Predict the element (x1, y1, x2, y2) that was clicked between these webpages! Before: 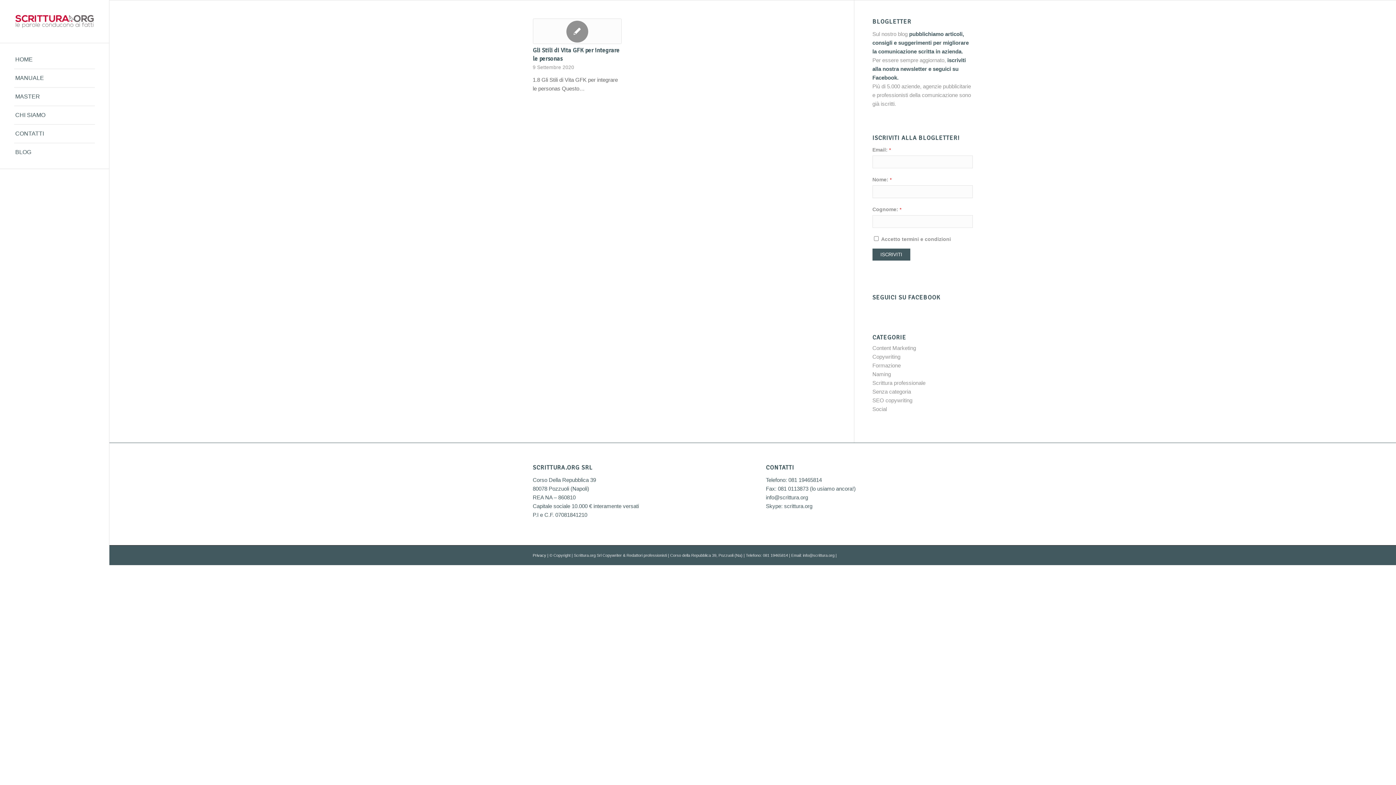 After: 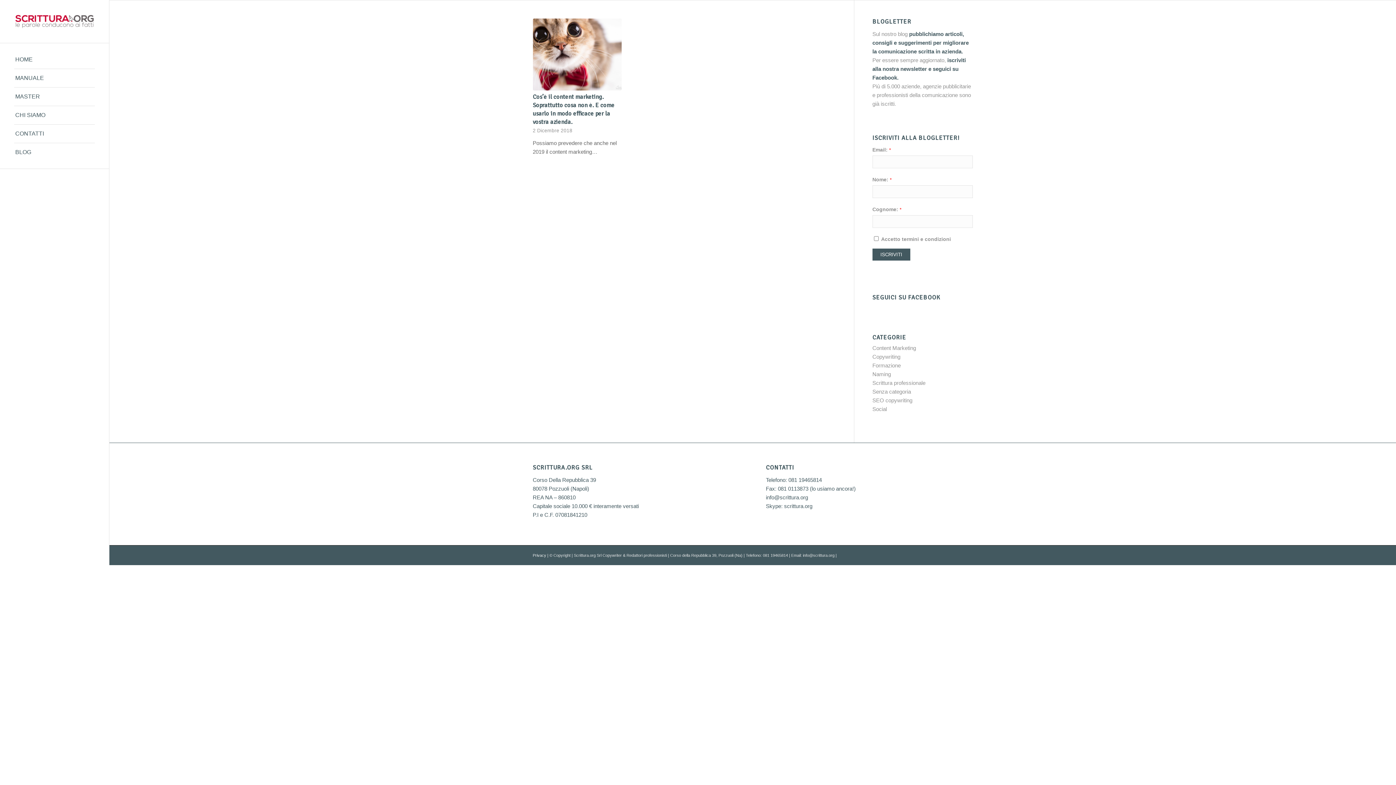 Action: label: Content Marketing bbox: (872, 345, 916, 351)